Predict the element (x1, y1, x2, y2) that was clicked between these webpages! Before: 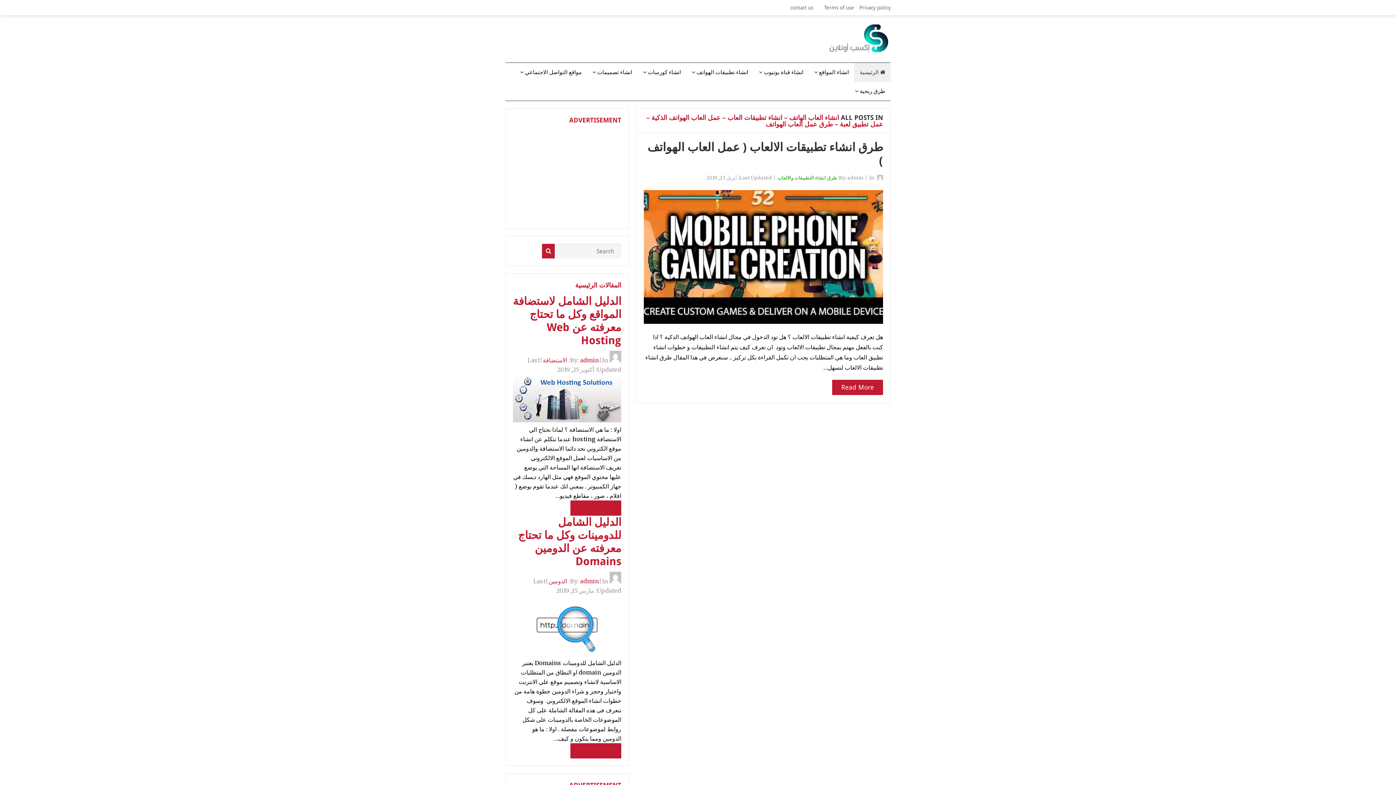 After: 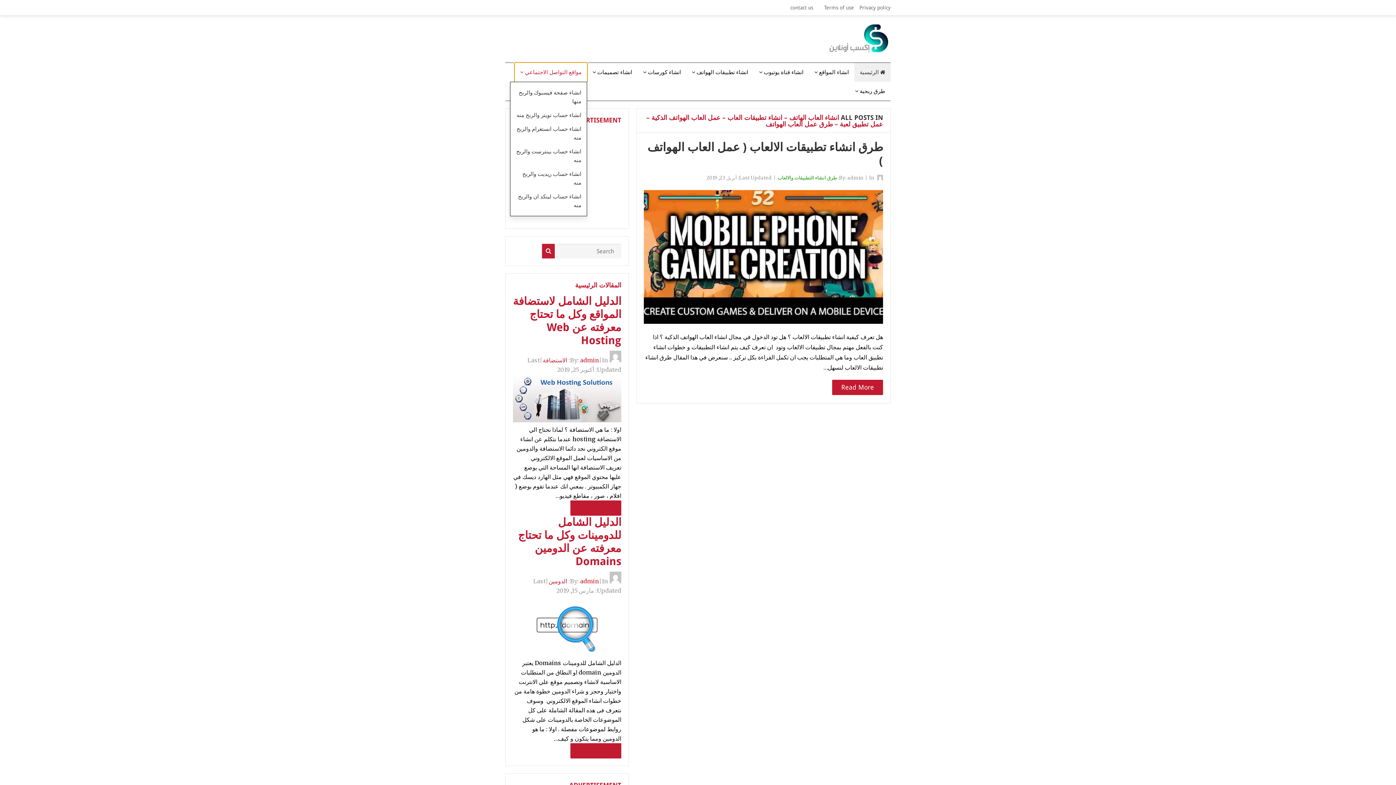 Action: bbox: (514, 62, 587, 81) label: مواقع التواصل الاجتماعي